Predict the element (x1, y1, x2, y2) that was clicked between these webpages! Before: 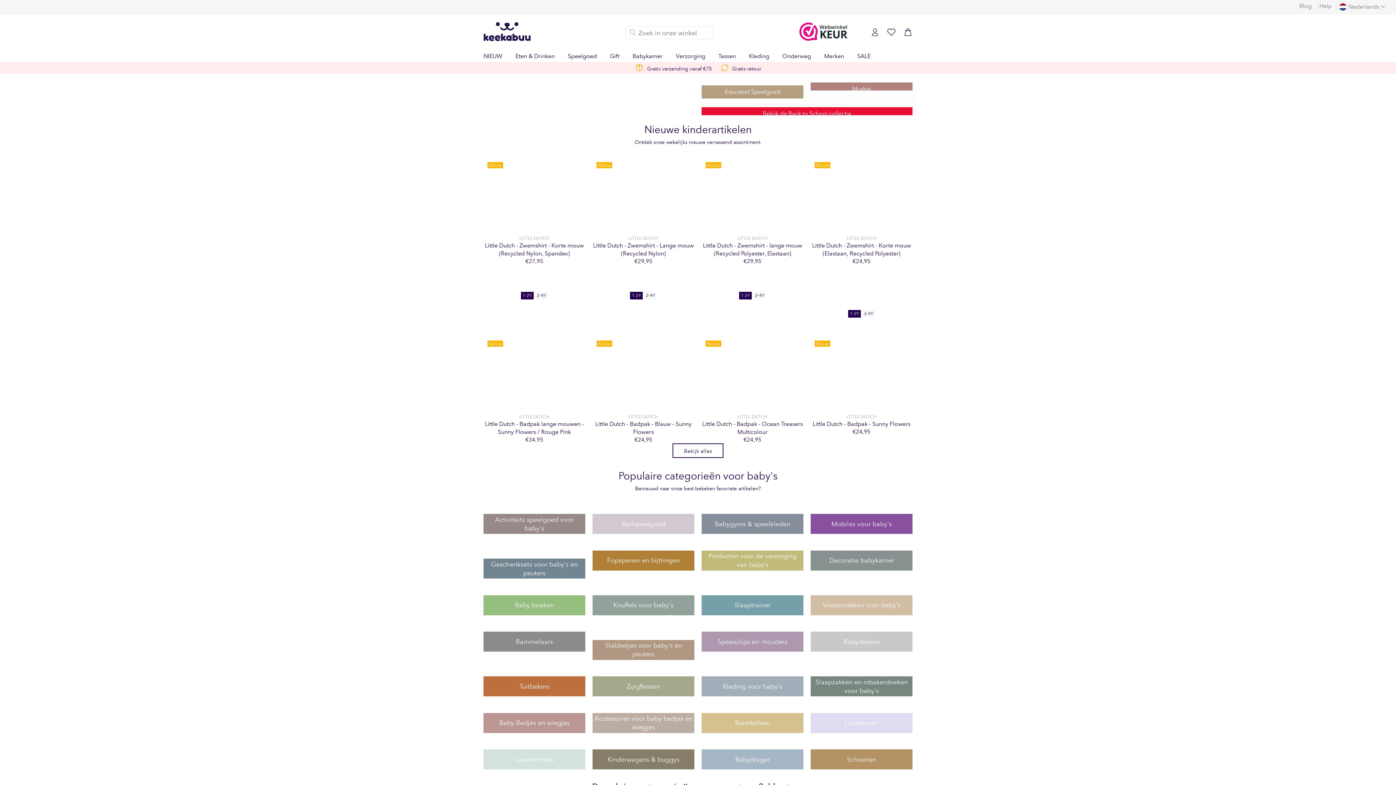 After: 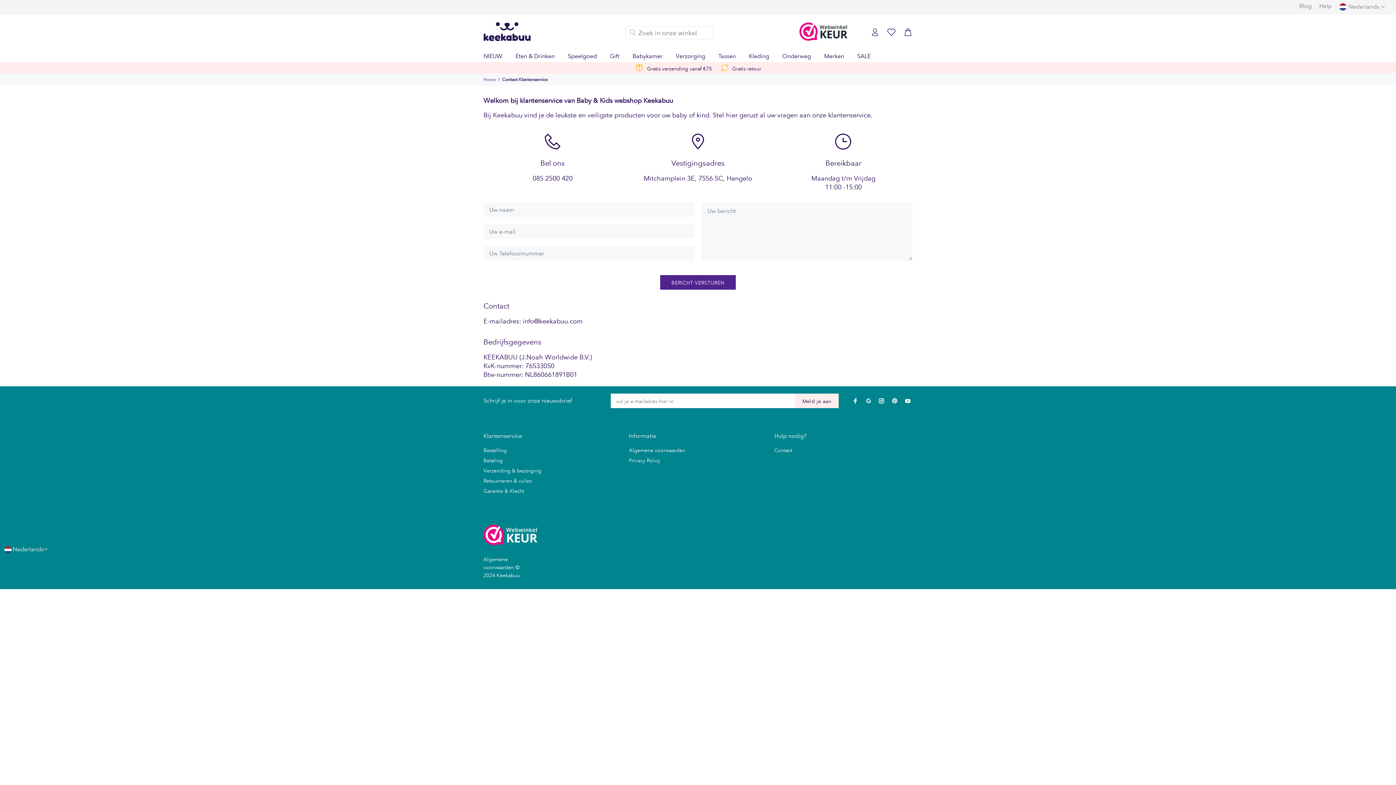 Action: bbox: (1319, 2, 1332, 9) label: Help